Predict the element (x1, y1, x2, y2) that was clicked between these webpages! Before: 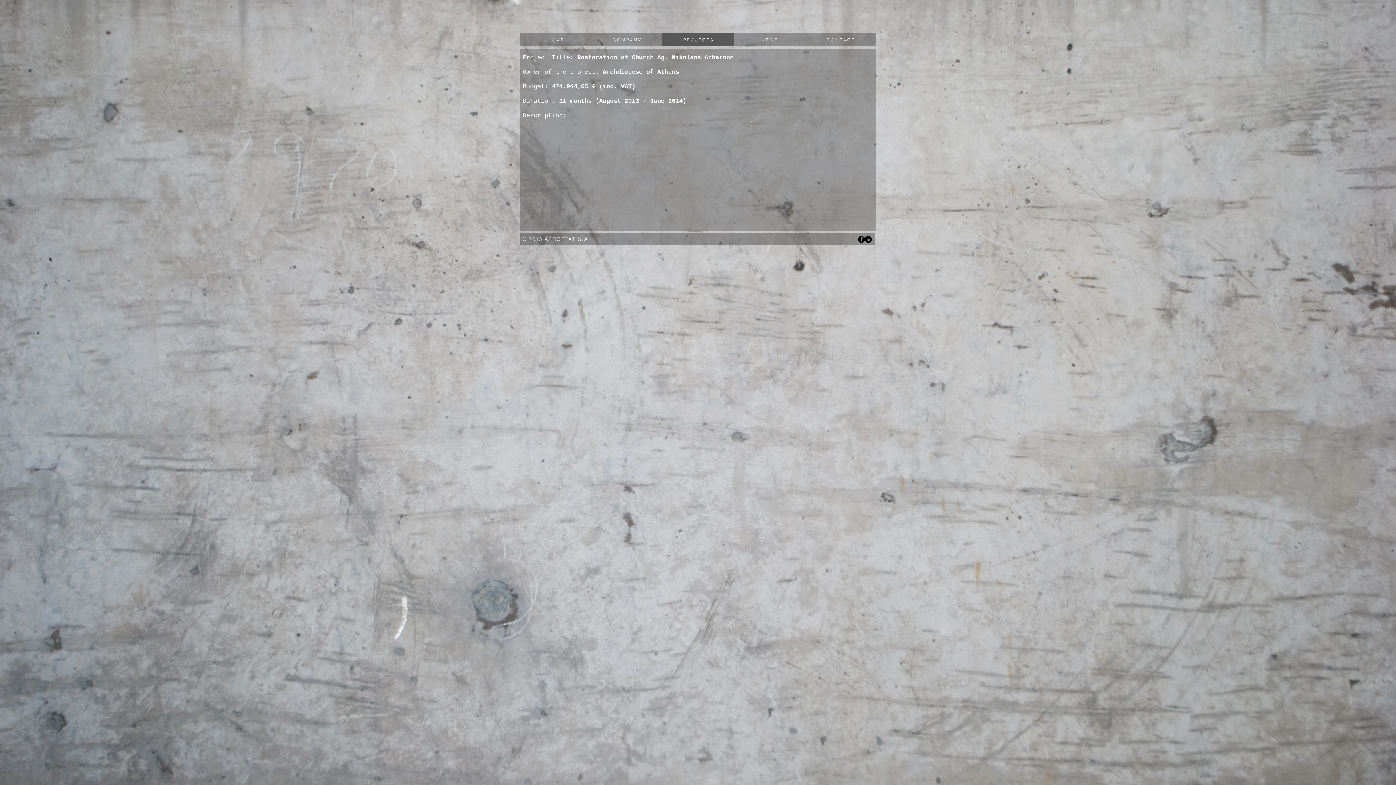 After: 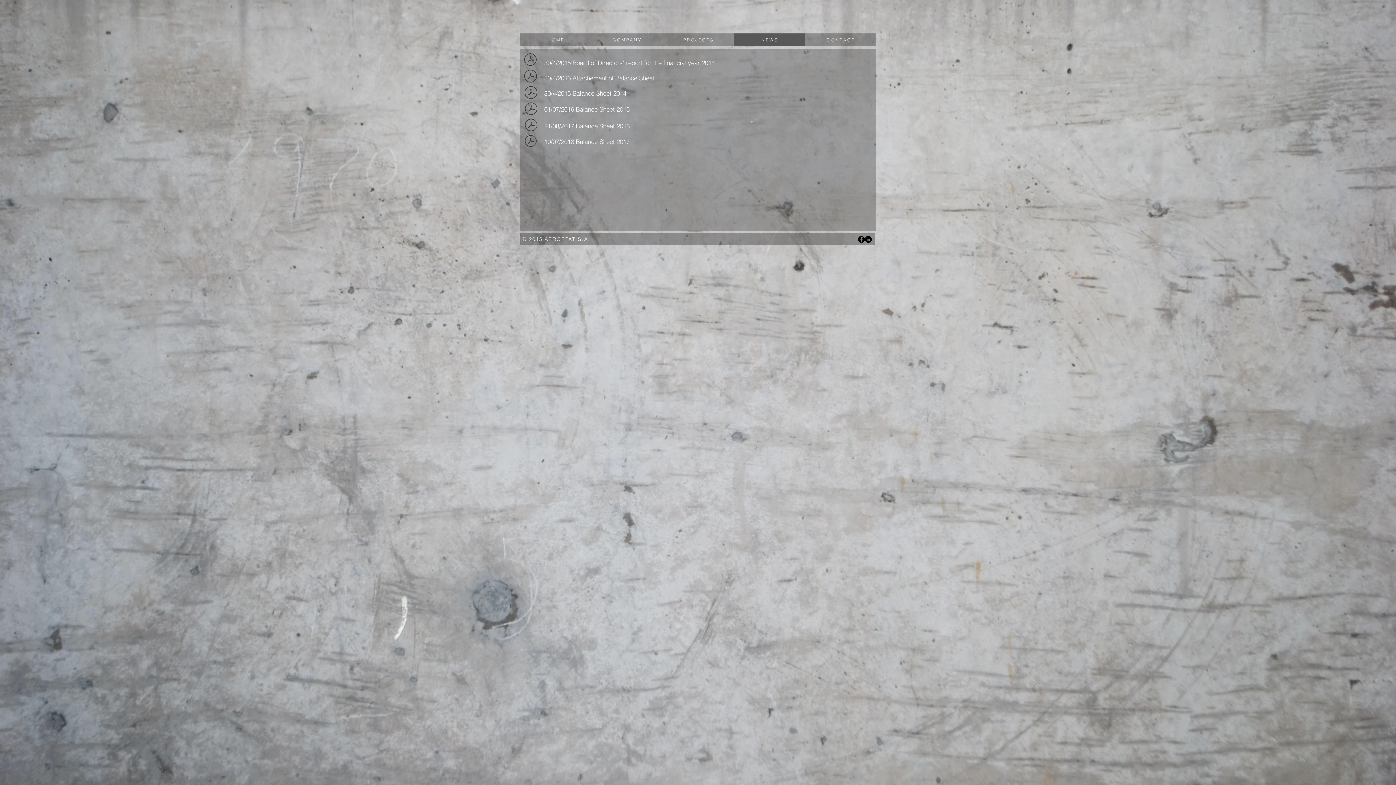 Action: bbox: (733, 33, 805, 46) label: N E W S